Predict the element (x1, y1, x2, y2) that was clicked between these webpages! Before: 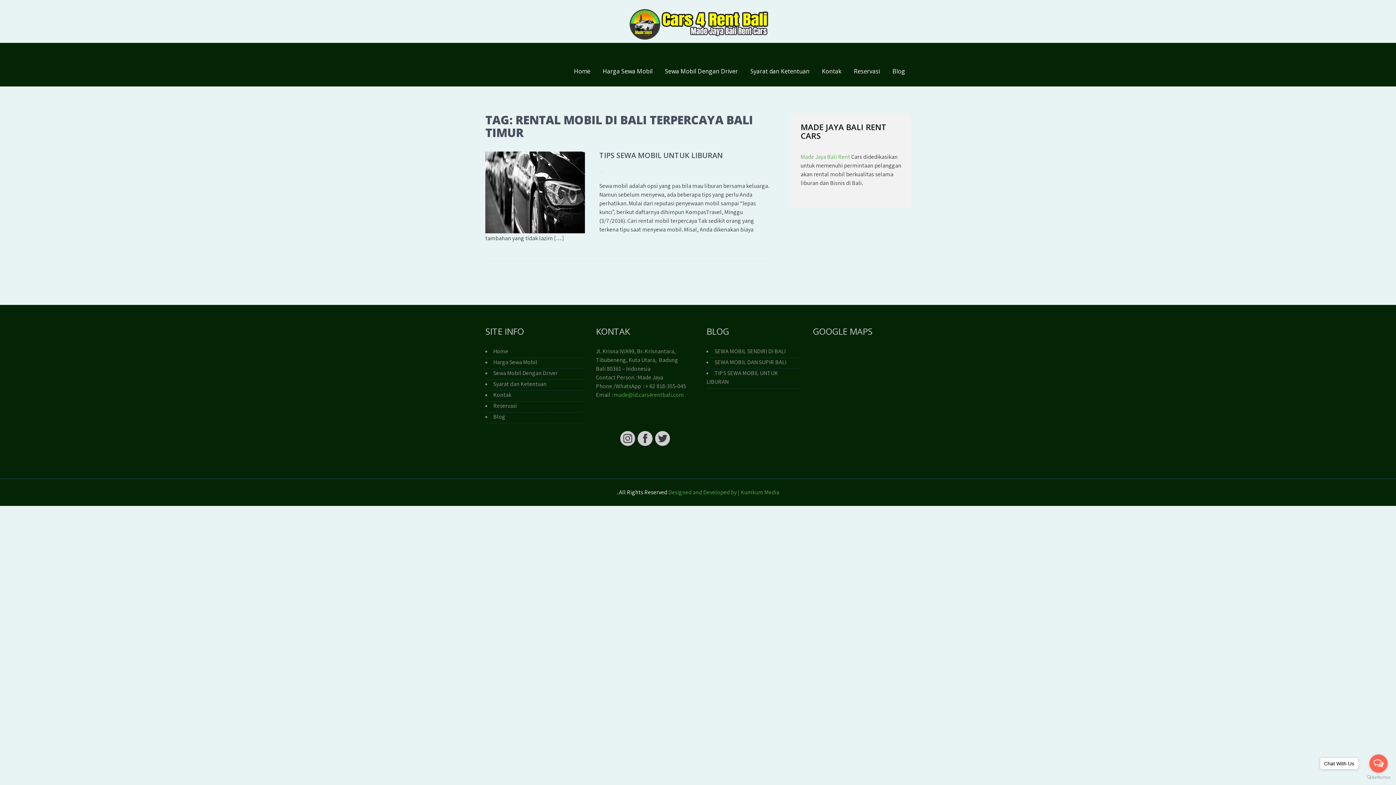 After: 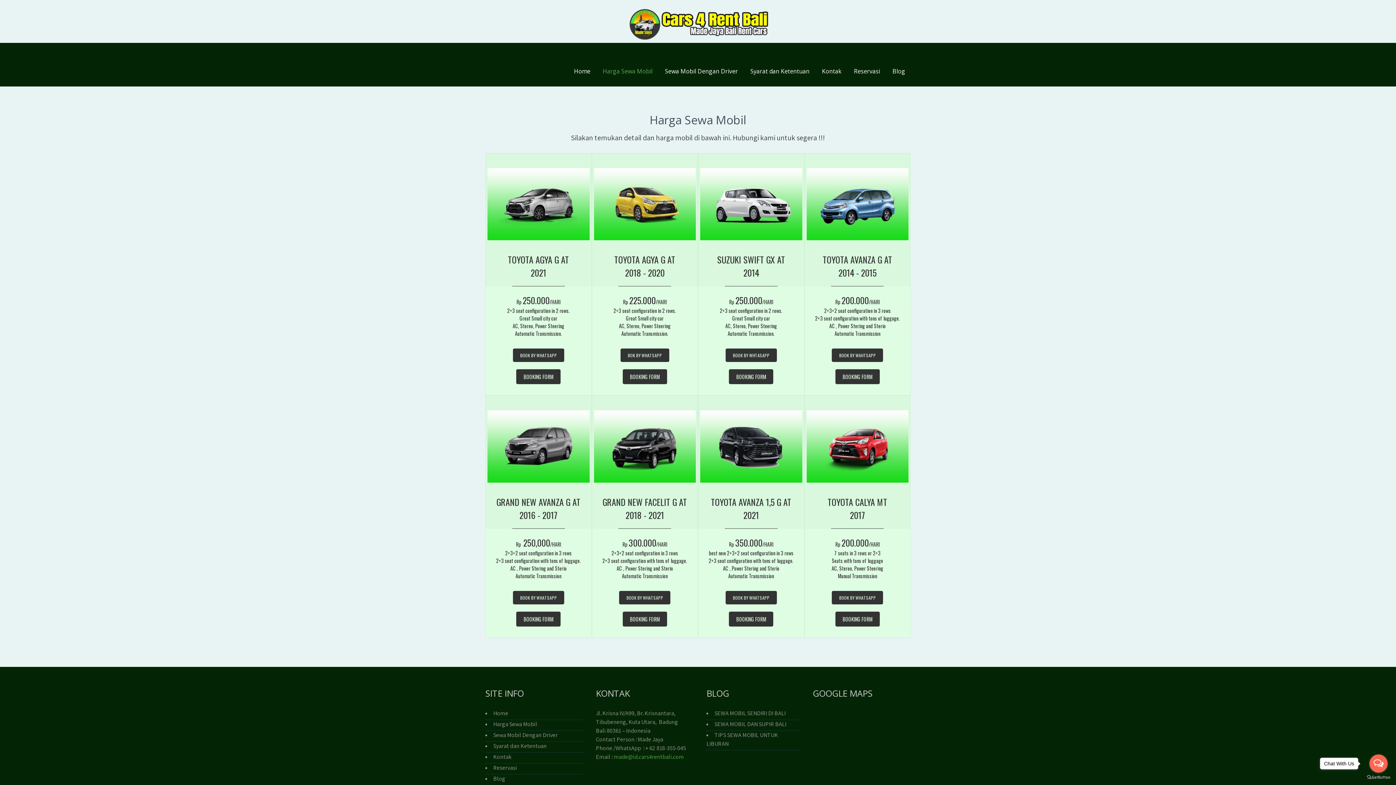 Action: bbox: (597, 56, 658, 86) label: Harga Sewa Mobil